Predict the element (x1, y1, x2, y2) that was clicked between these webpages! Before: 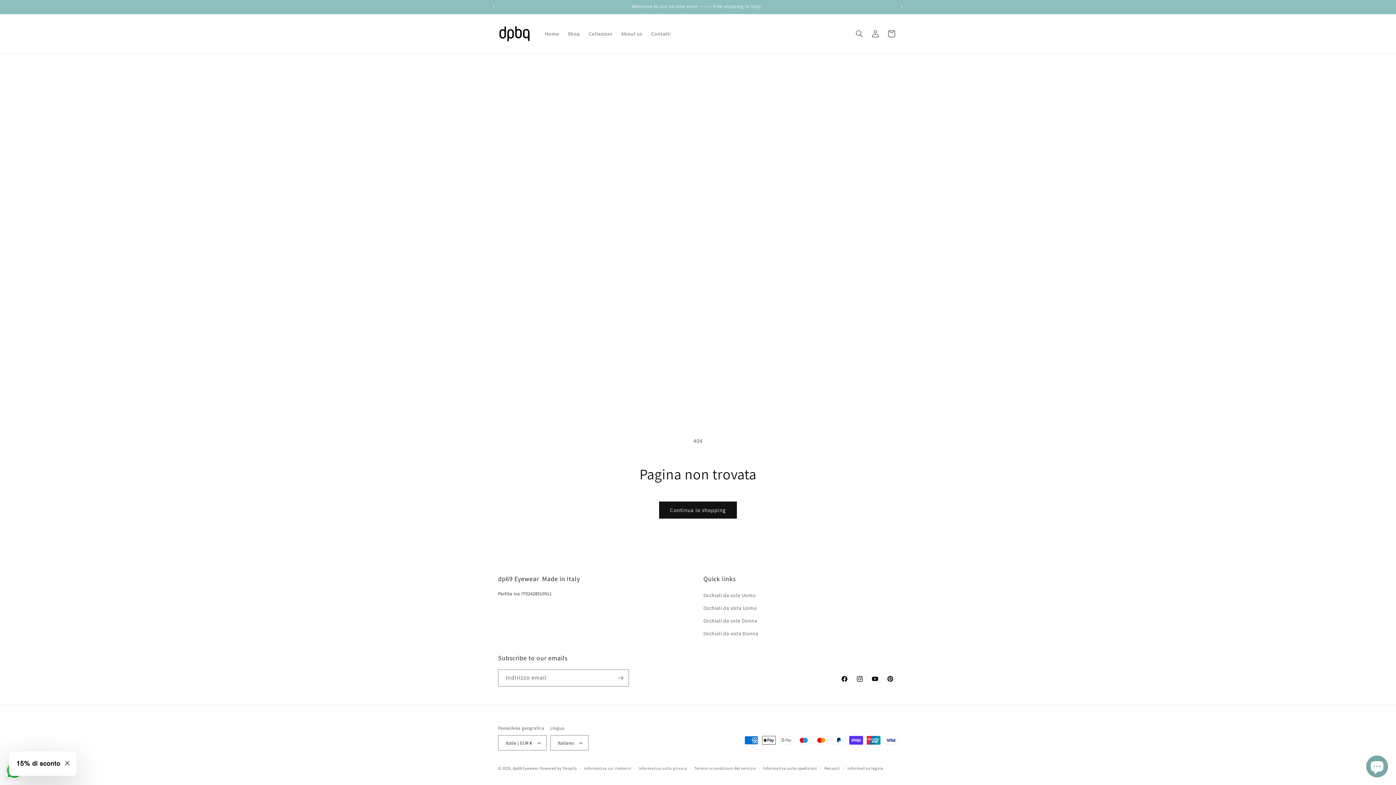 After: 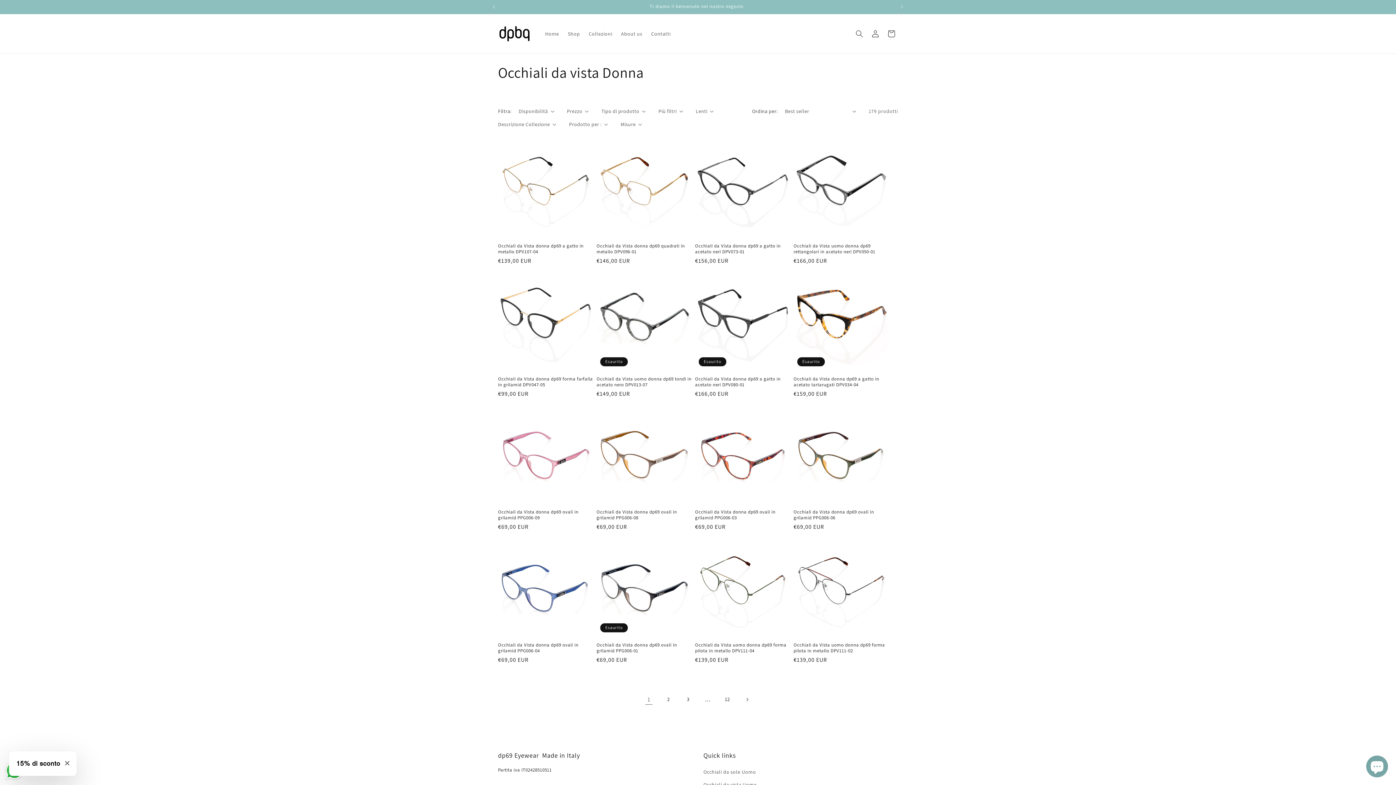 Action: label: Occhiali da vista Donna bbox: (703, 627, 758, 640)